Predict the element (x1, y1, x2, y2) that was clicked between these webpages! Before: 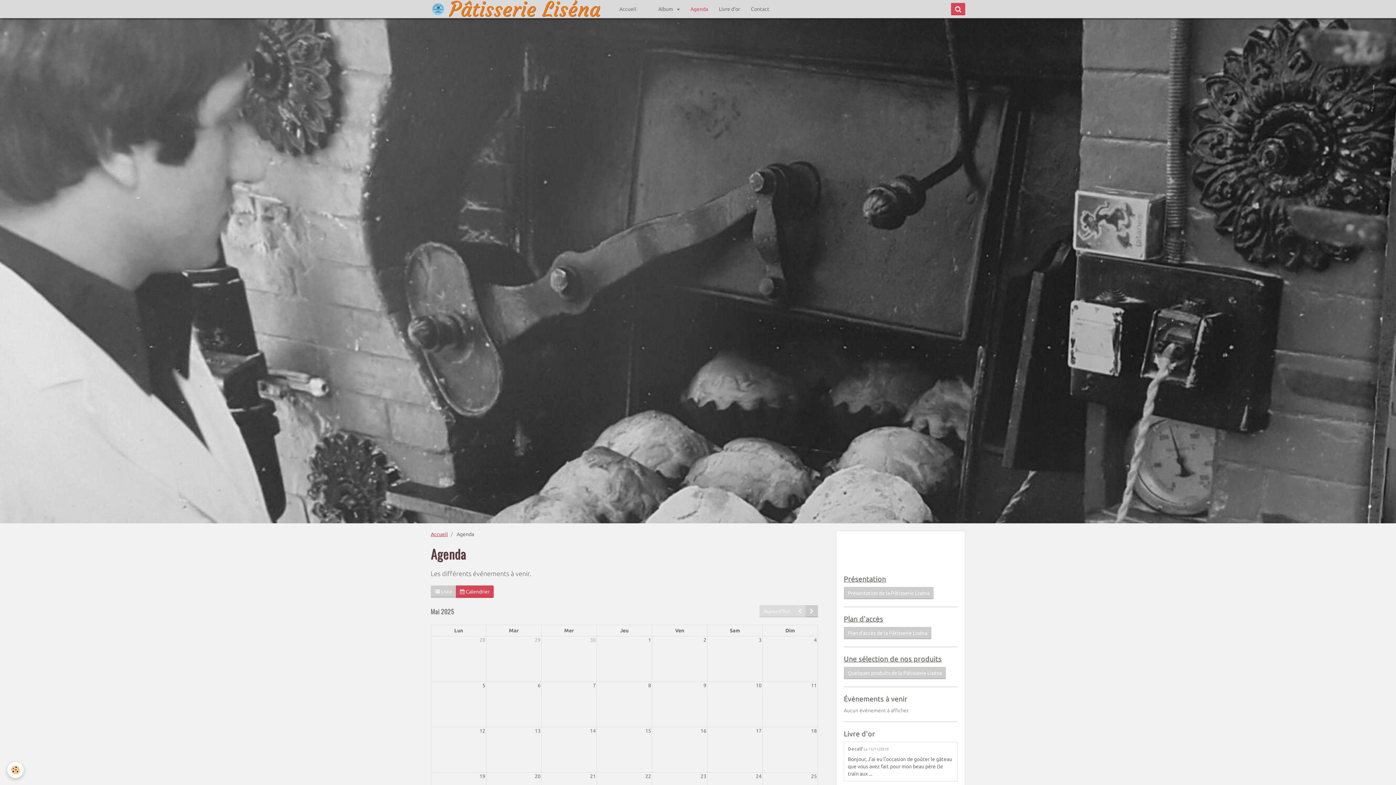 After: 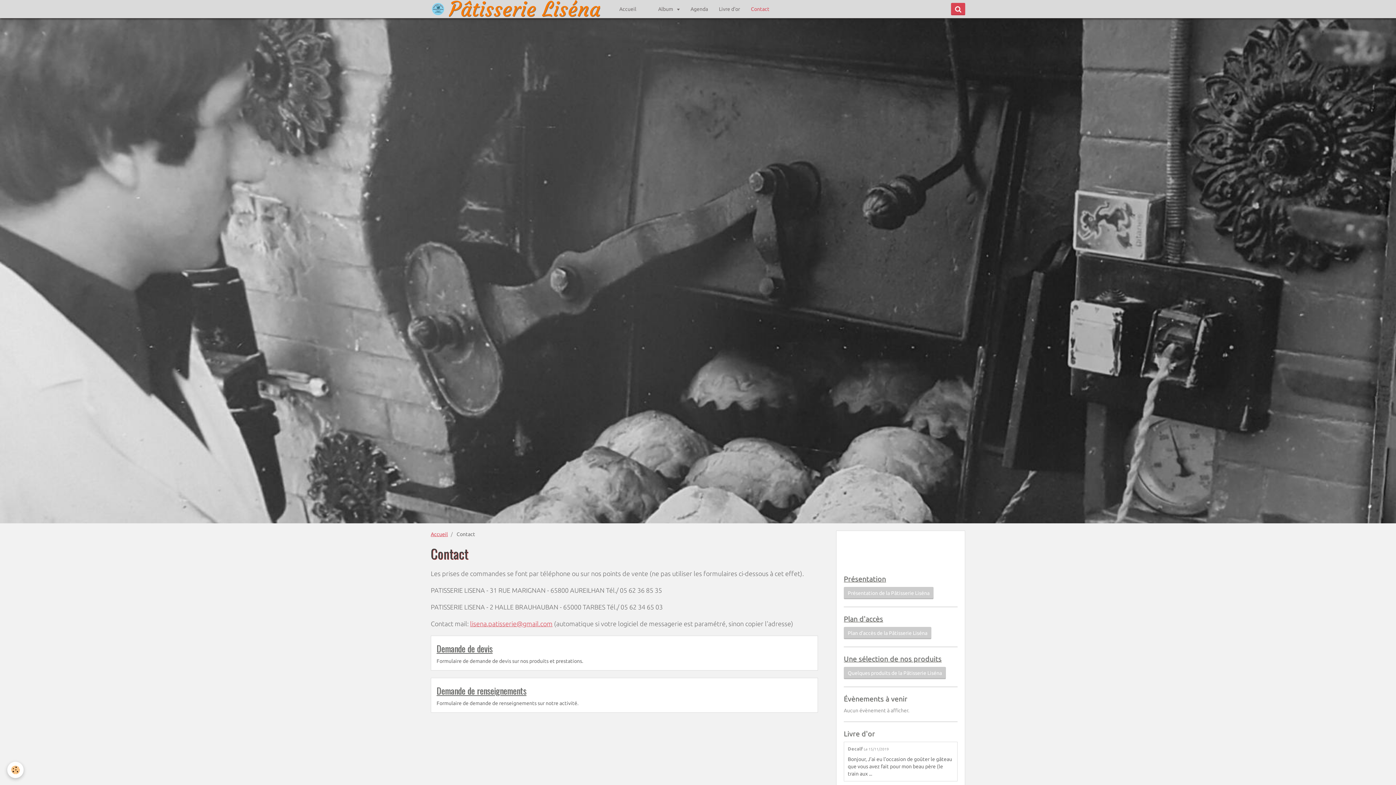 Action: bbox: (745, 0, 775, 18) label: Contact